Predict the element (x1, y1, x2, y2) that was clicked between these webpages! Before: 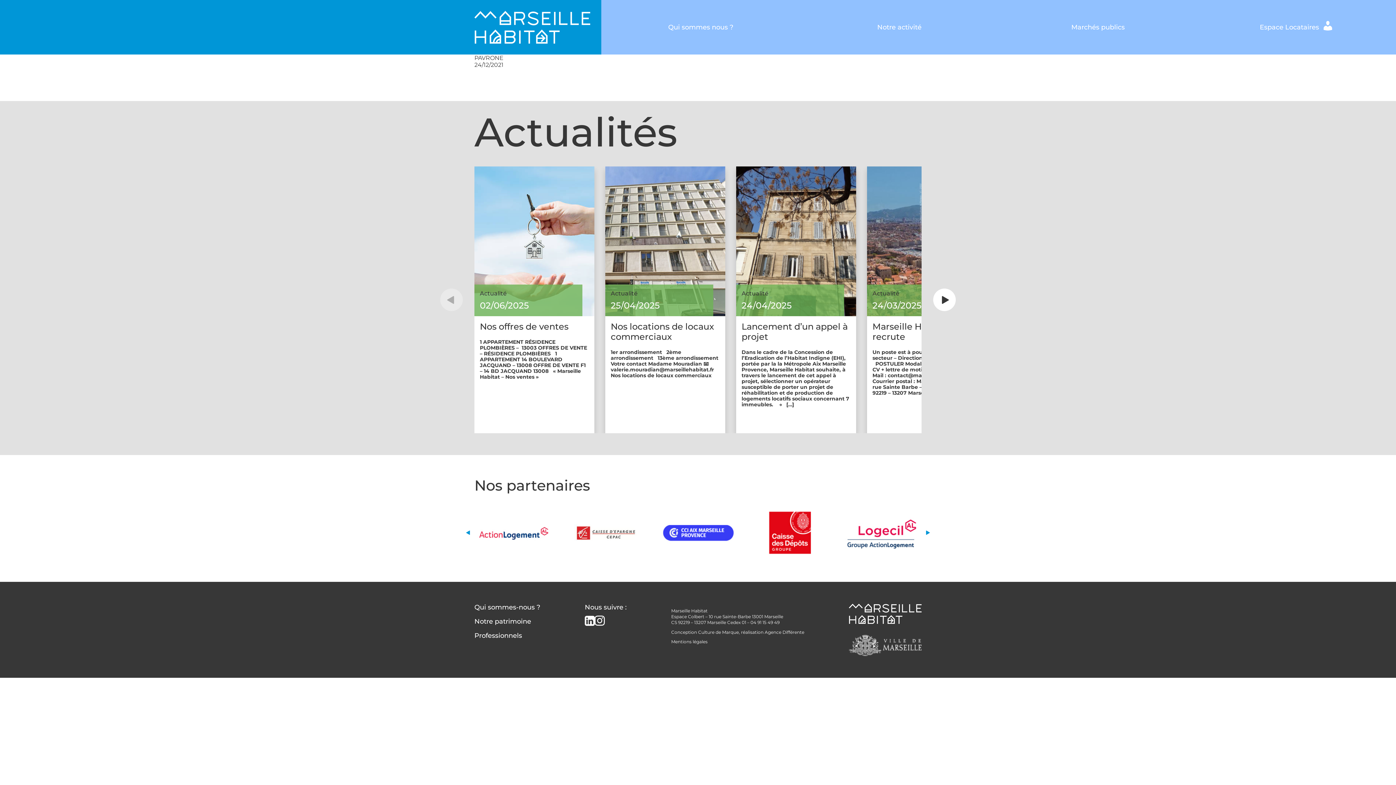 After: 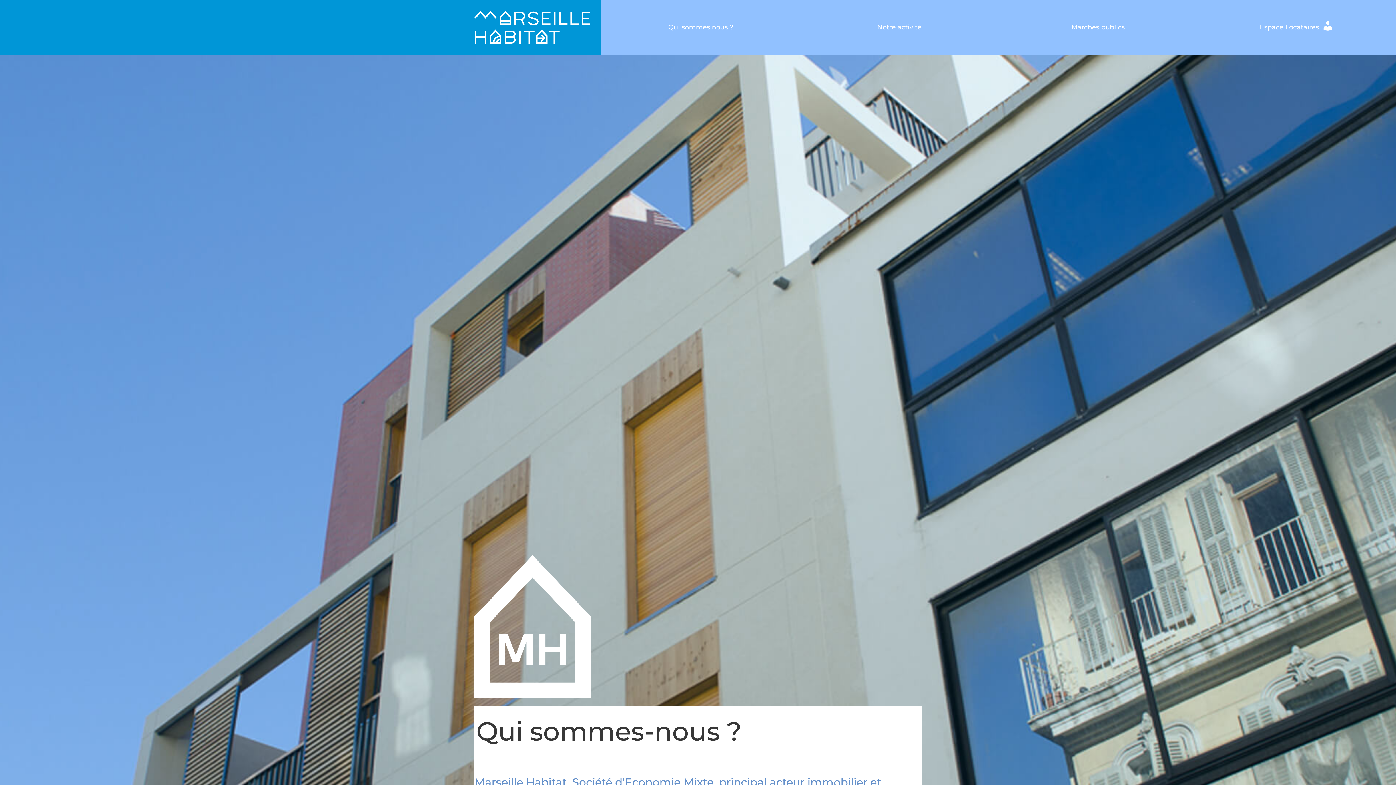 Action: label: Qui sommes nous ? bbox: (601, 0, 800, 54)